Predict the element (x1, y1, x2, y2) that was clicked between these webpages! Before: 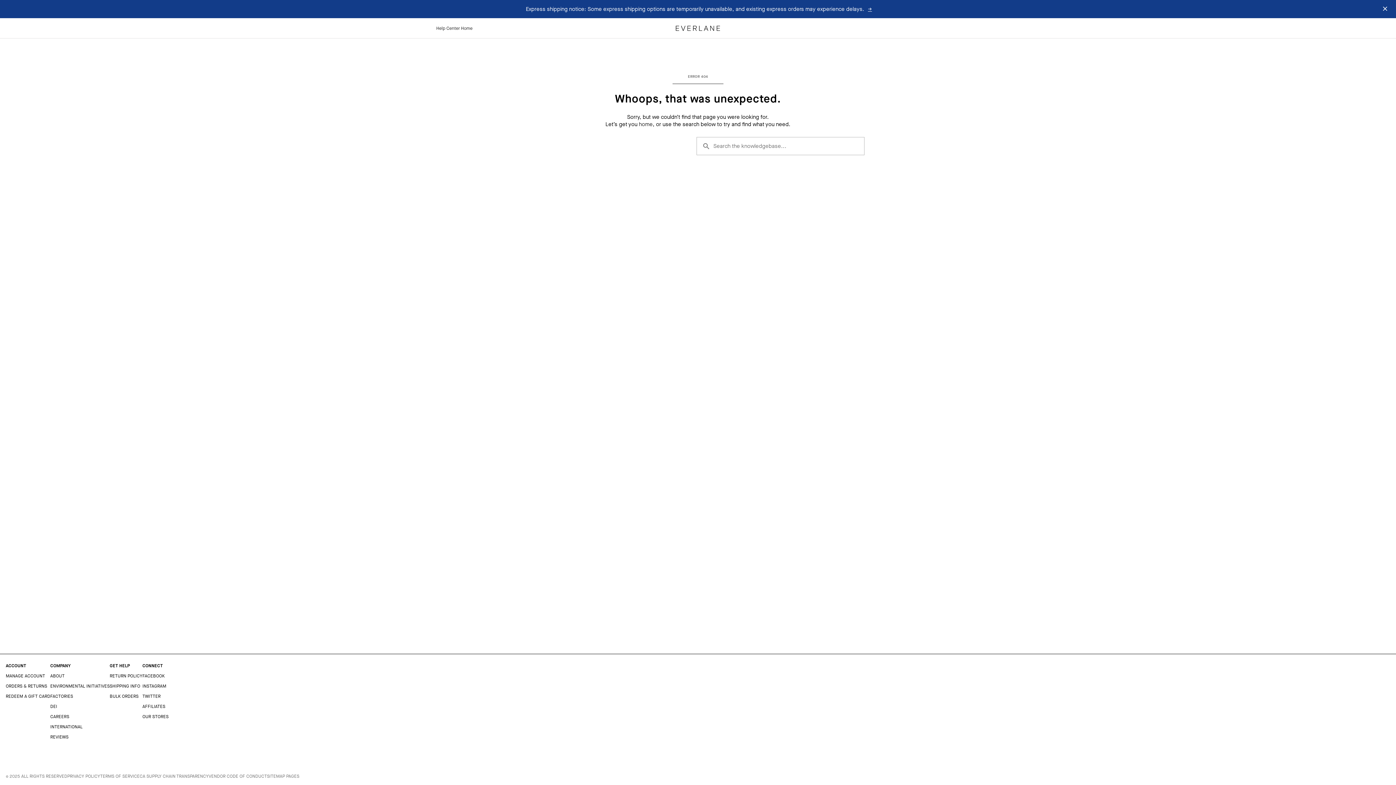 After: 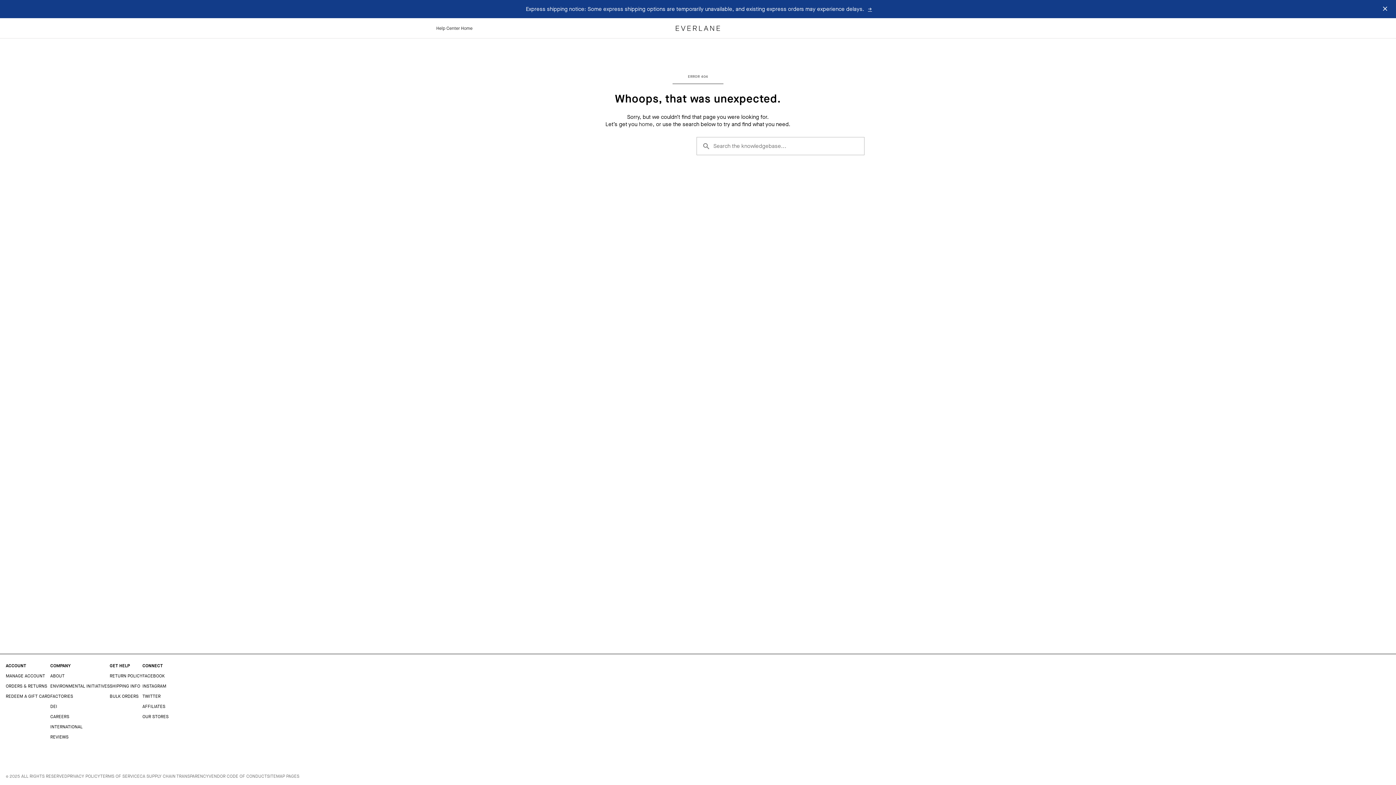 Action: label: → bbox: (868, 5, 872, 12)